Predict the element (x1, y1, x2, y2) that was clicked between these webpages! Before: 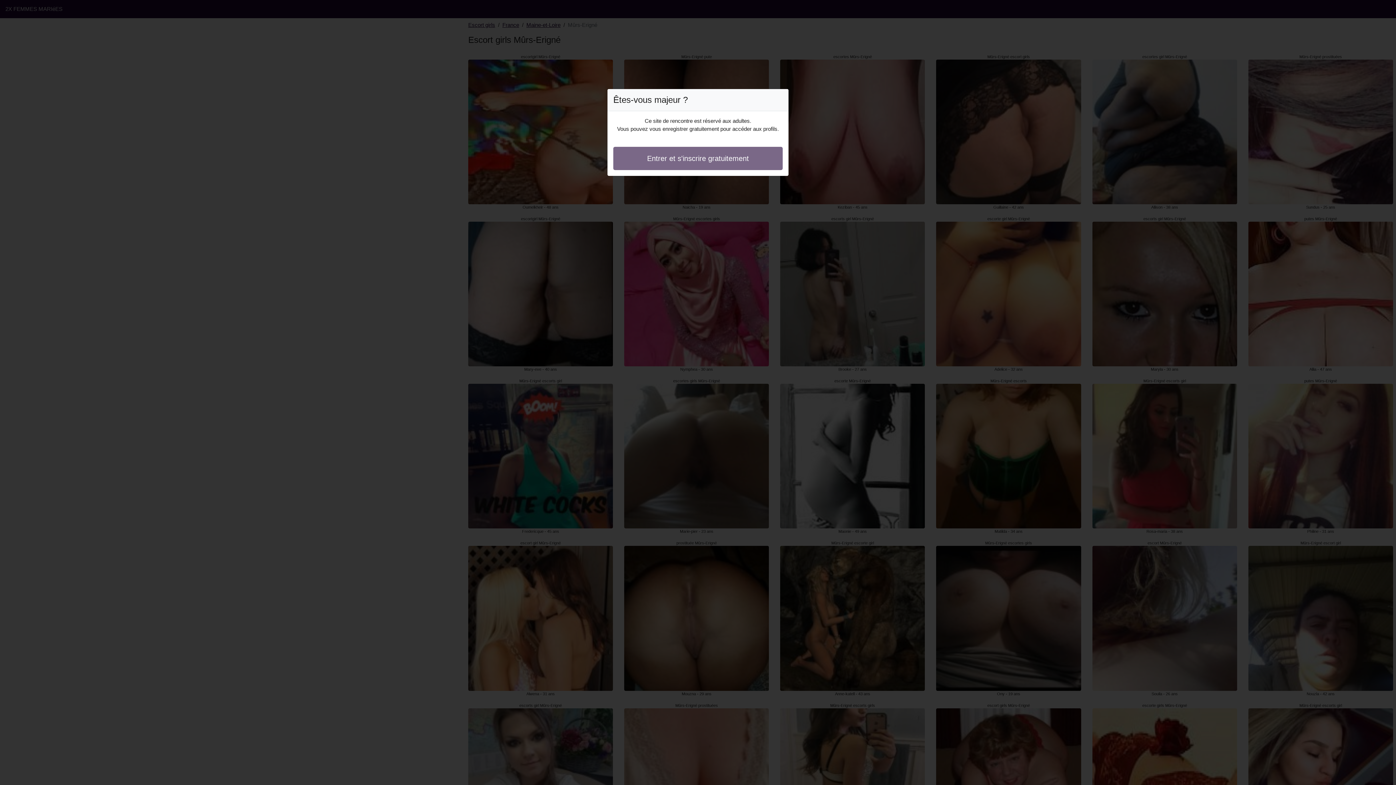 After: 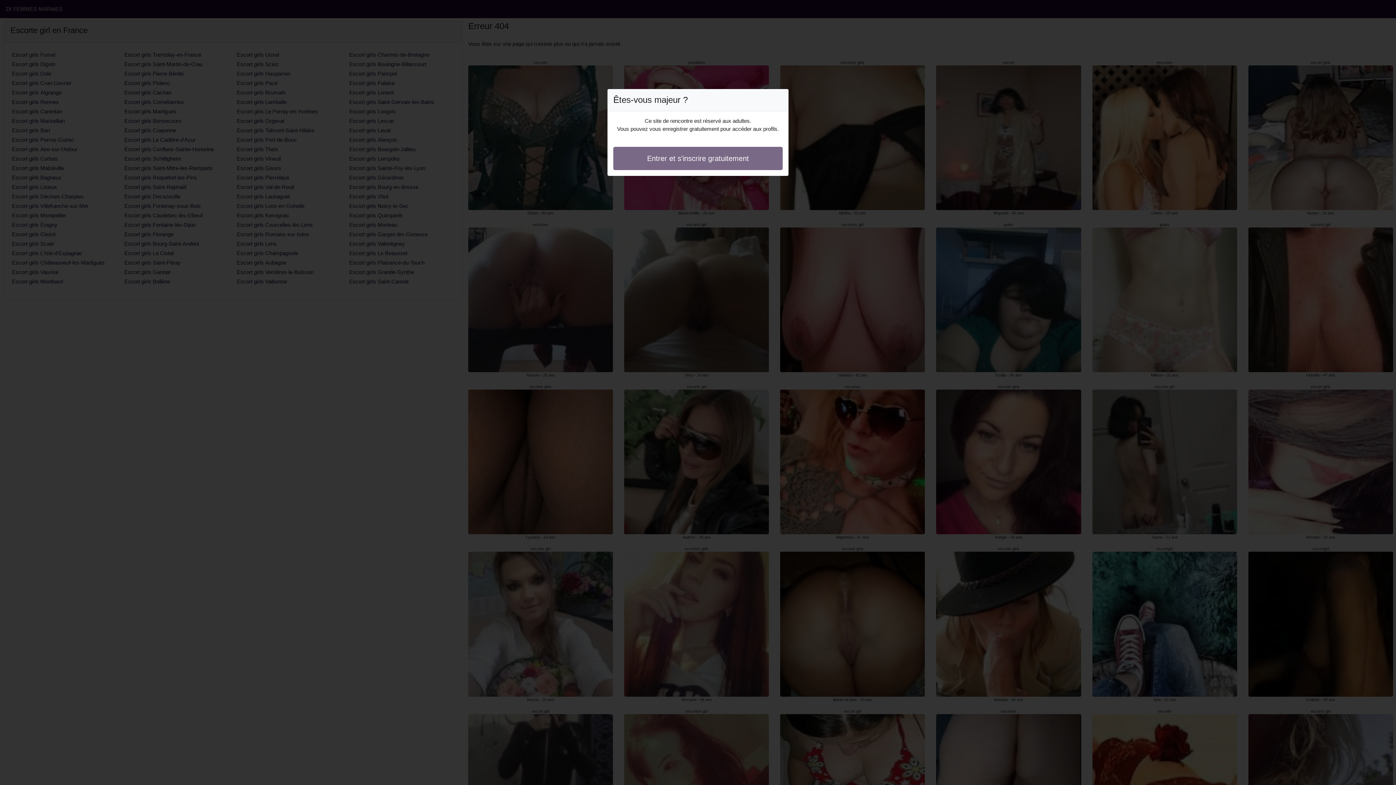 Action: bbox: (613, 146, 782, 170) label: Entrer et s'inscrire gratuitement